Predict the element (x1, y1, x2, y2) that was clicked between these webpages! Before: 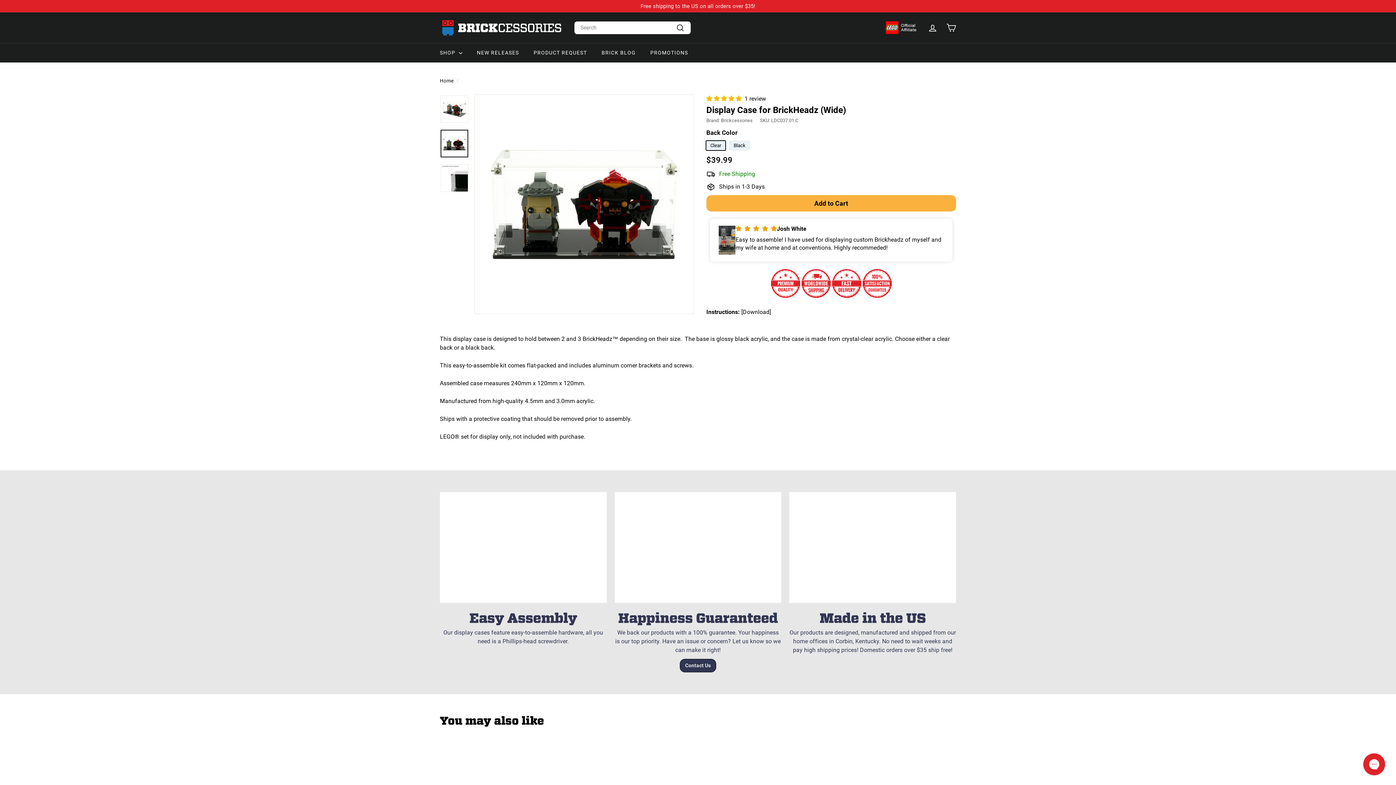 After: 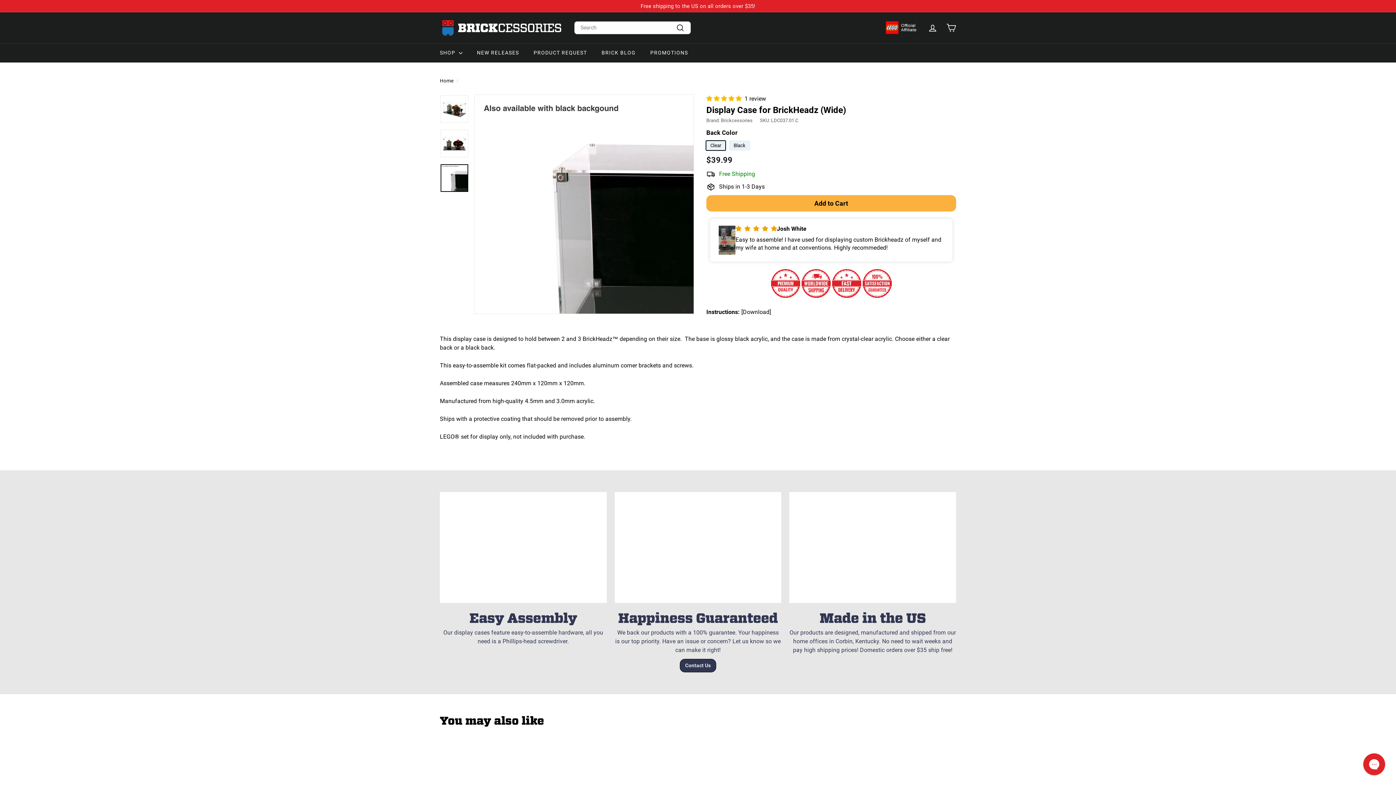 Action: bbox: (440, 164, 468, 191)